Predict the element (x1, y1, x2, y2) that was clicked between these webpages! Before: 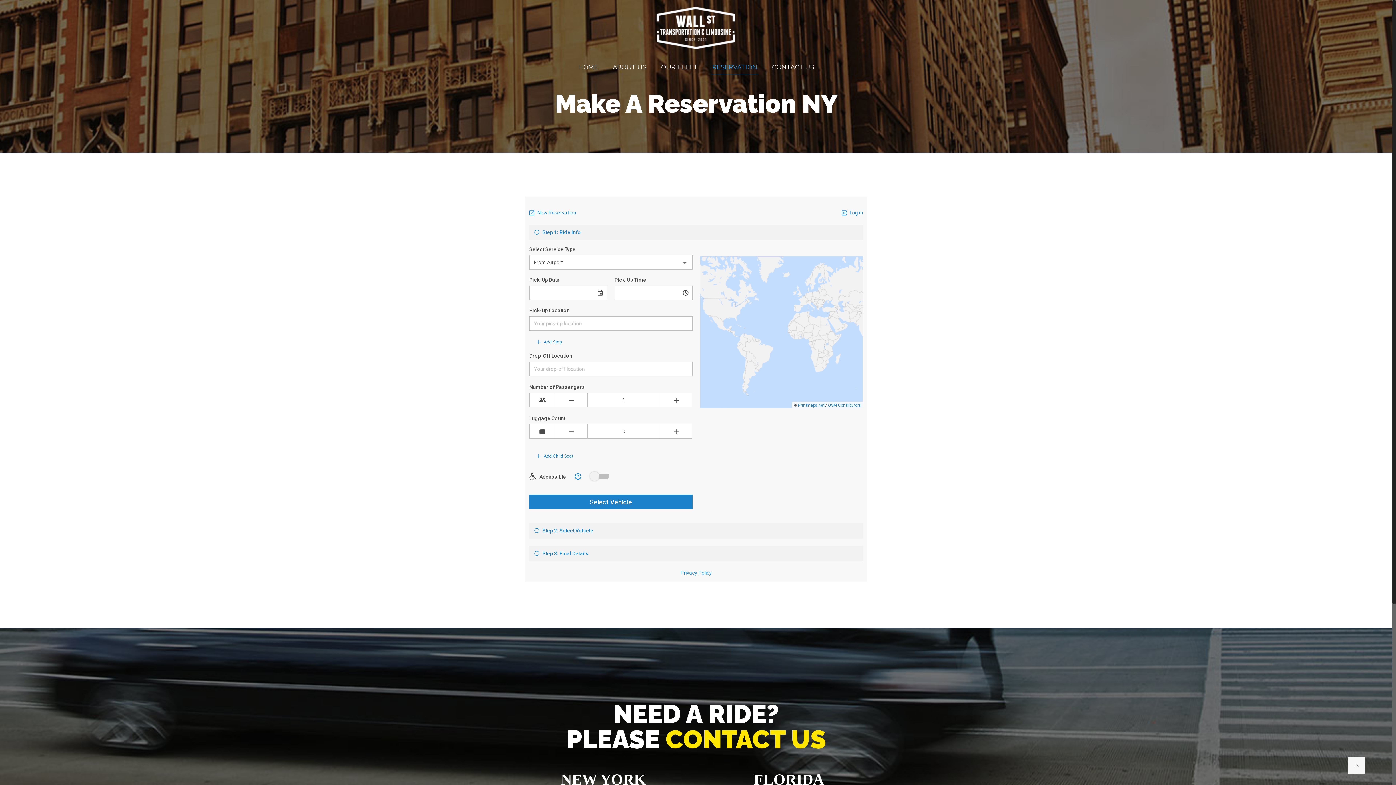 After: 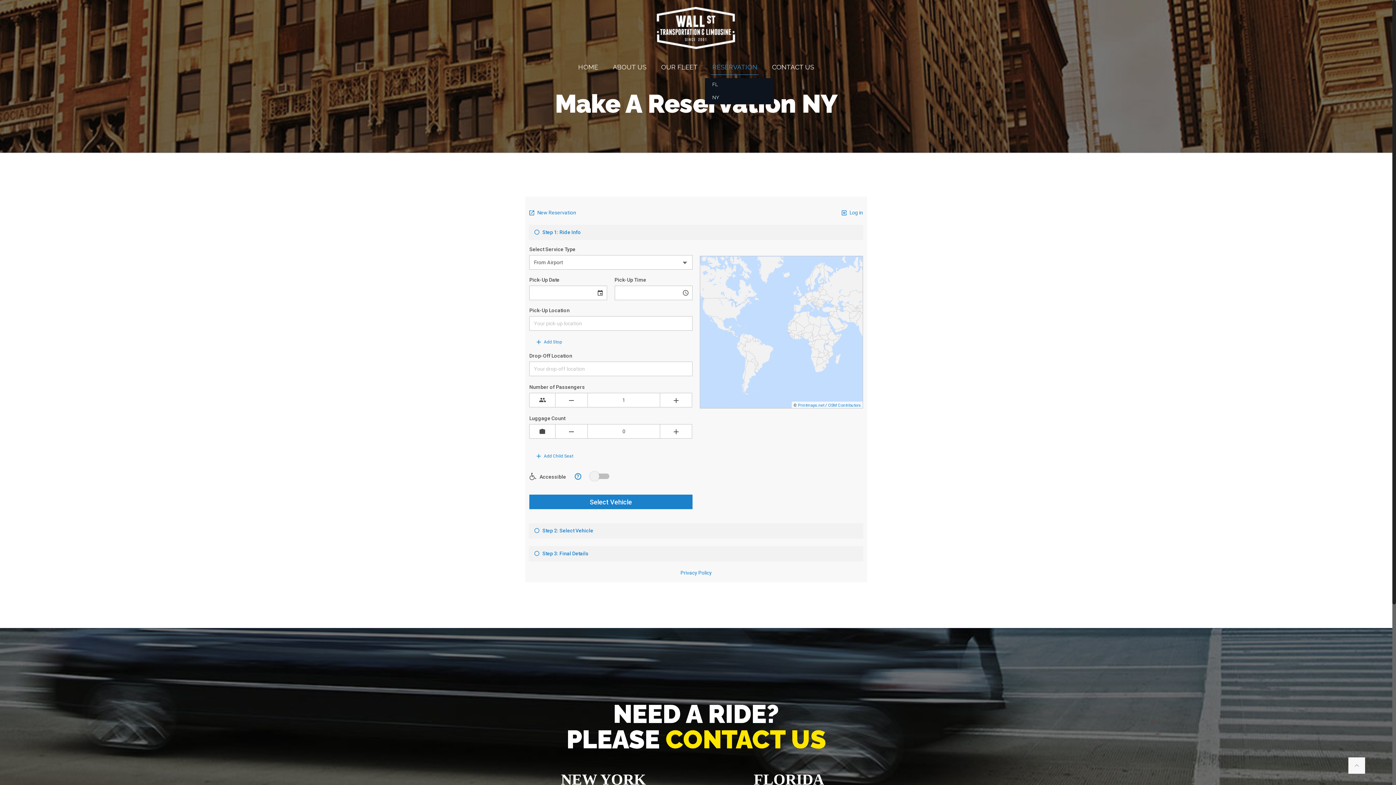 Action: bbox: (705, 56, 764, 78) label: RESERVATION